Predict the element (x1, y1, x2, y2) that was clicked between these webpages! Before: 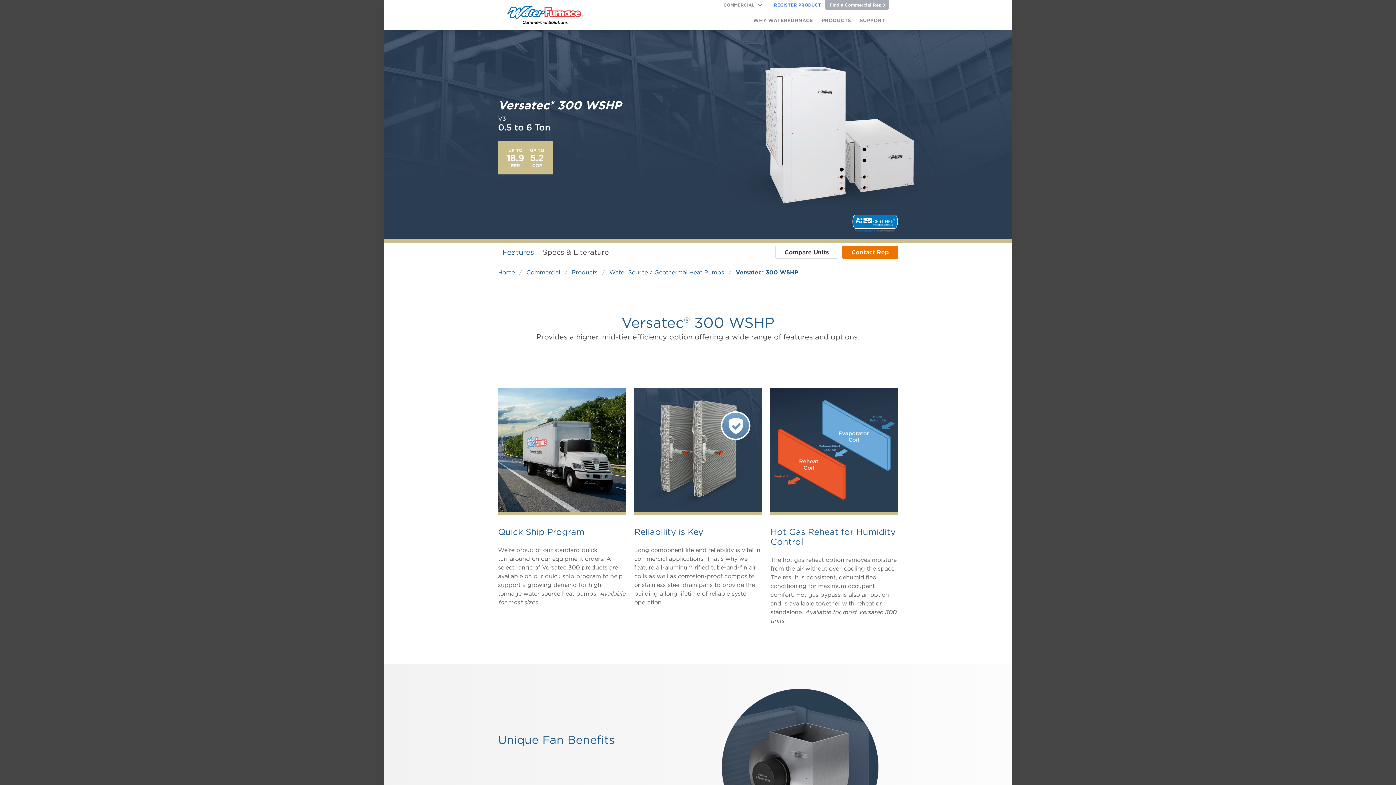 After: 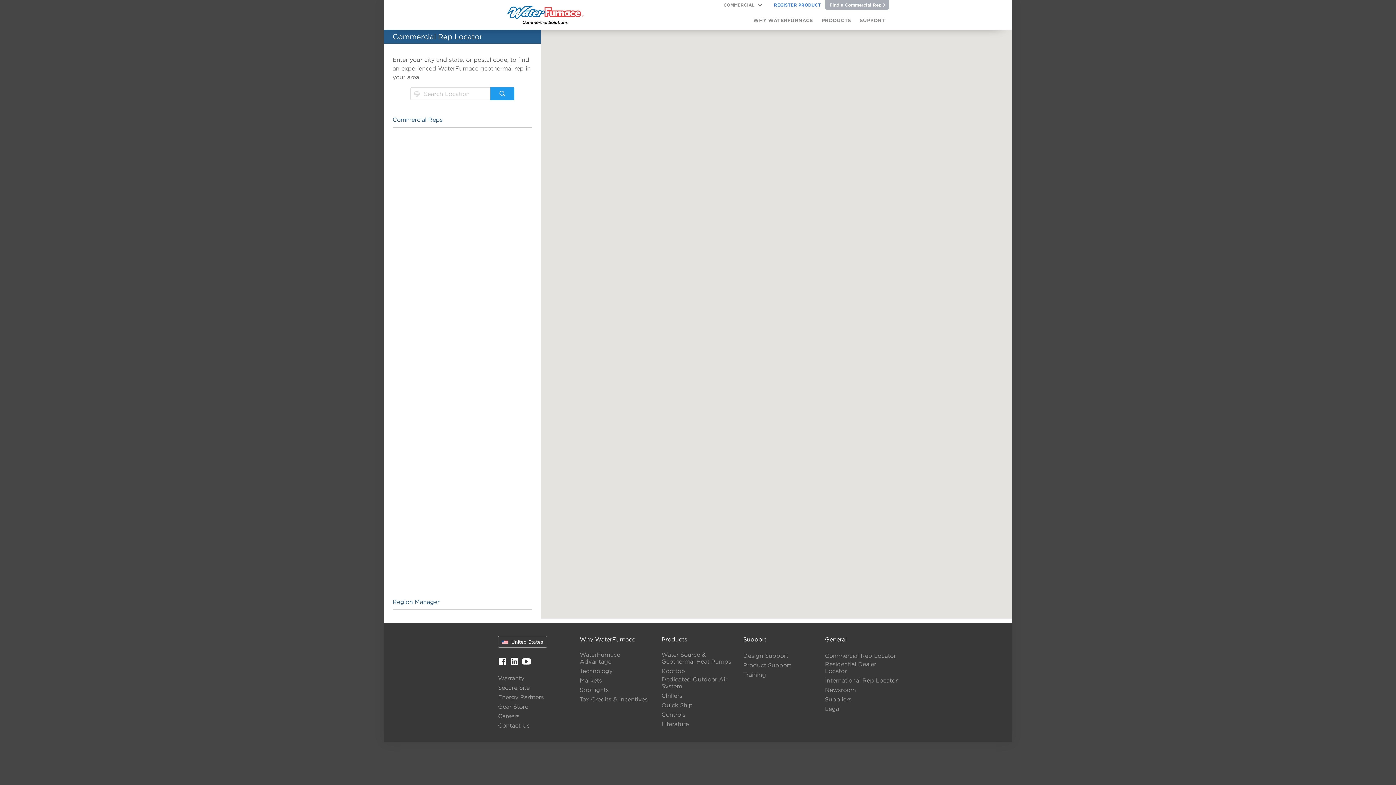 Action: label: Find a Commercial Rep bbox: (825, 0, 889, 10)